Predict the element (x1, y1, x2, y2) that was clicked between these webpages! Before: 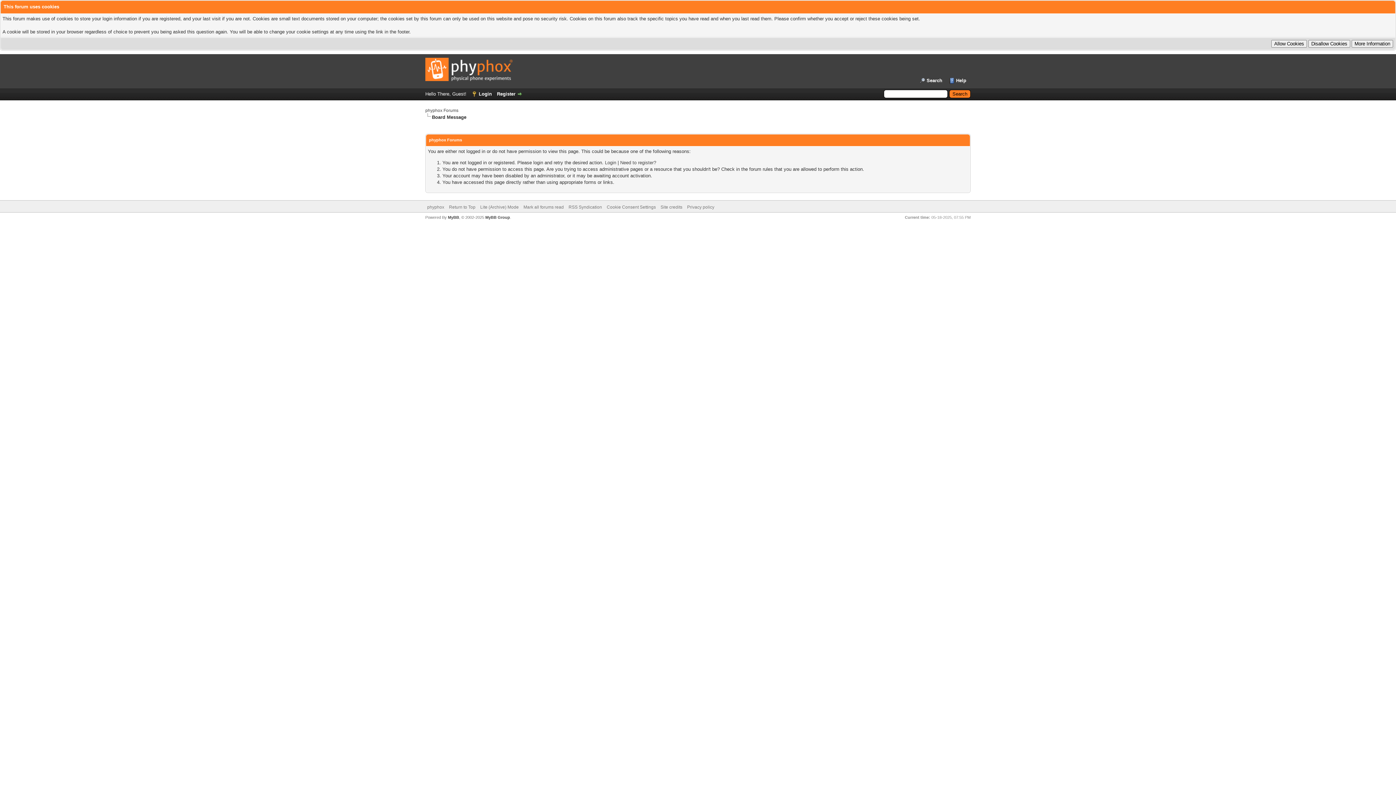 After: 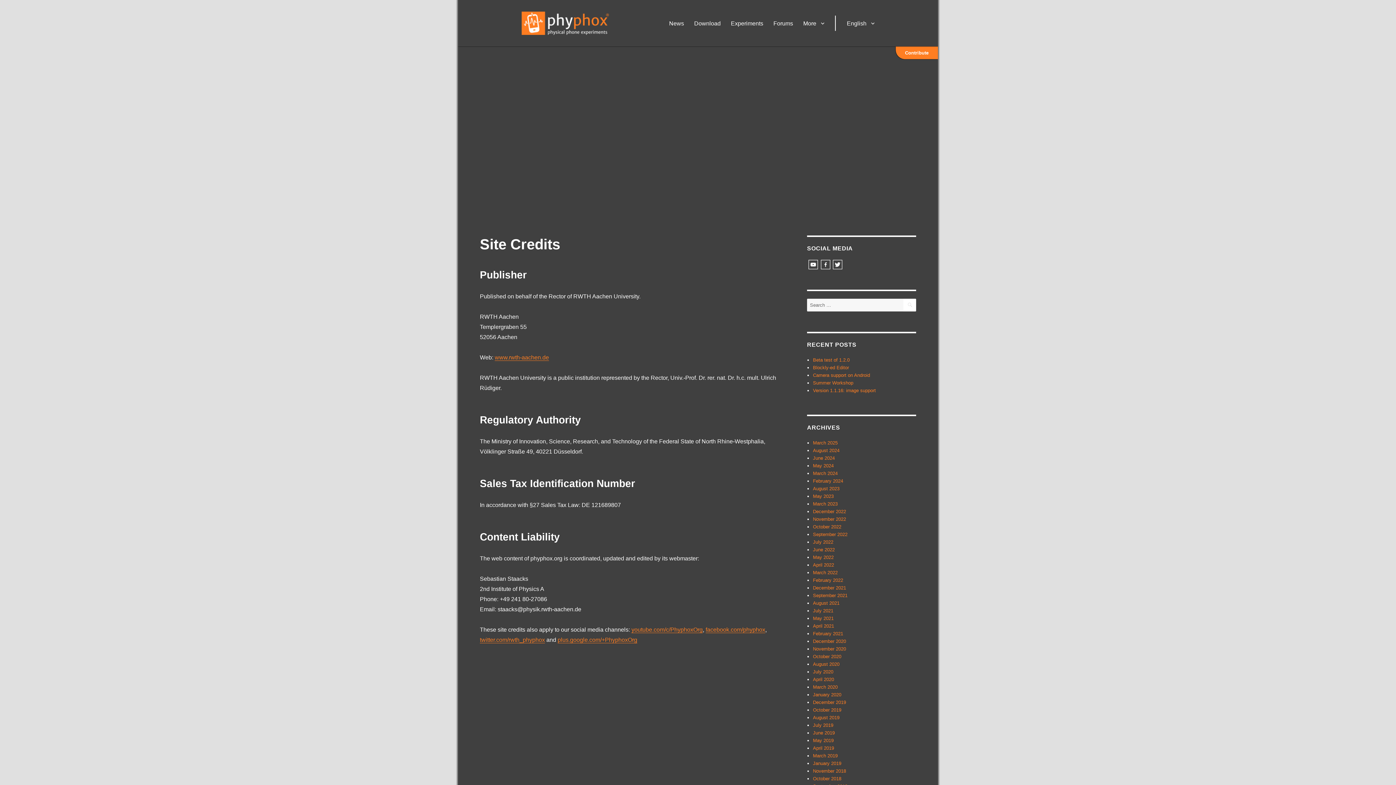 Action: bbox: (660, 204, 682, 209) label: Site credits